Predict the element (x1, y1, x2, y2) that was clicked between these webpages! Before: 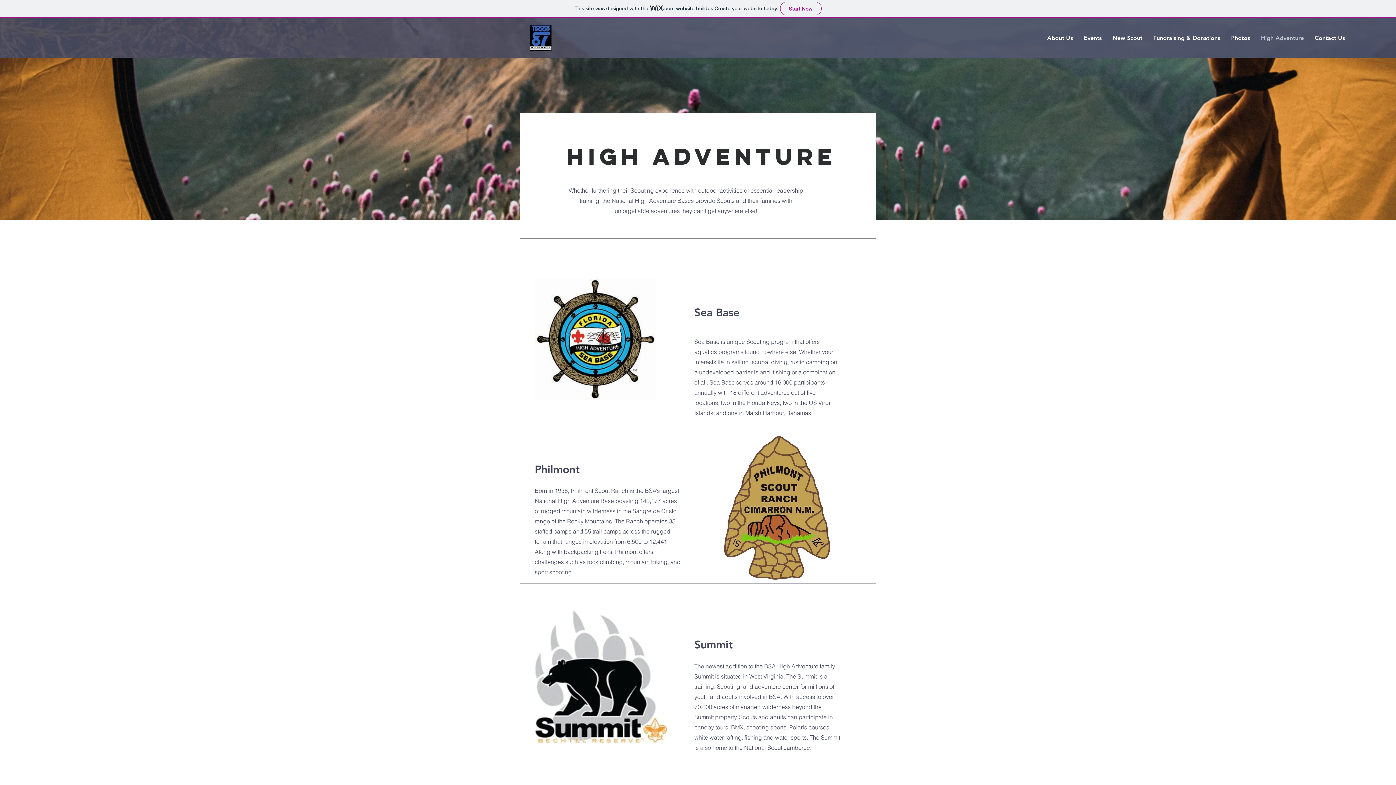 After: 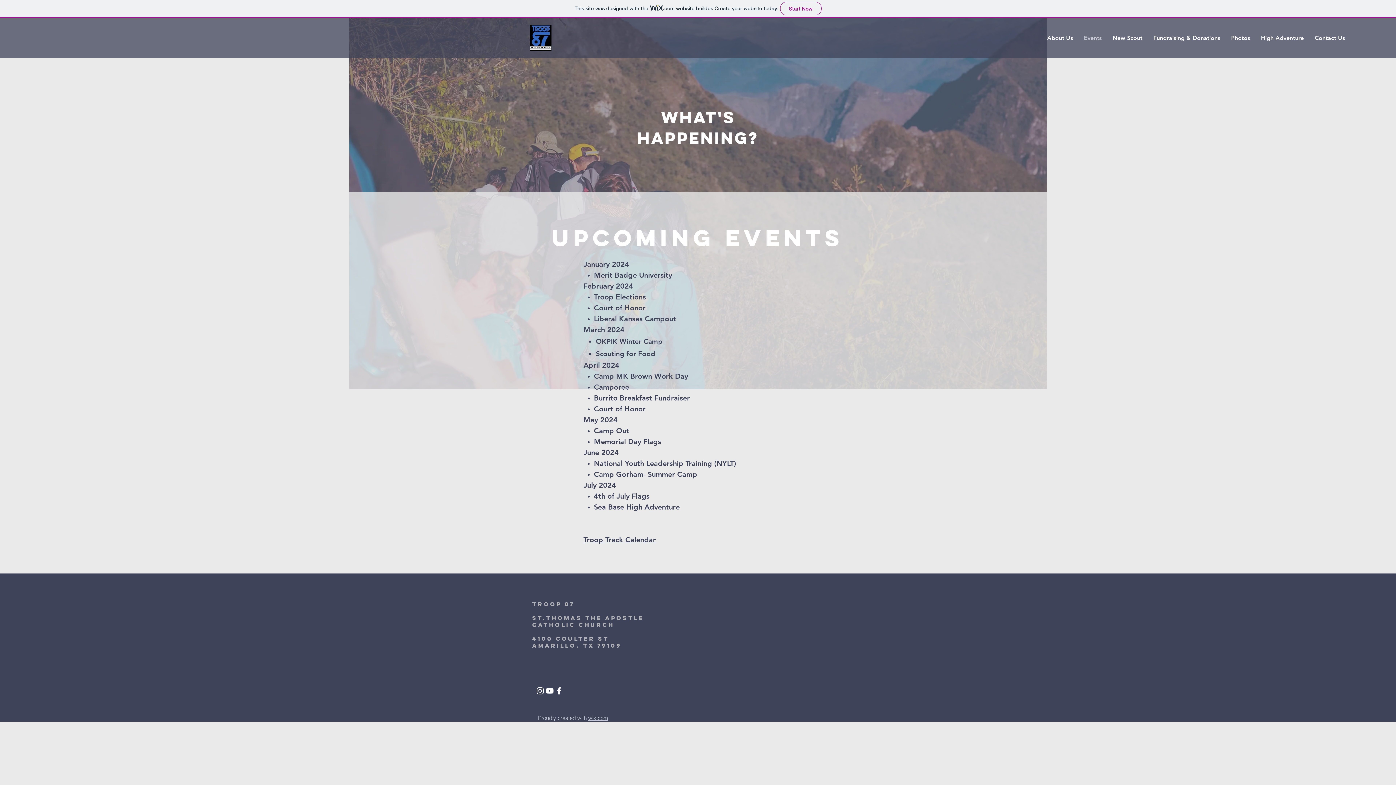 Action: label: Events bbox: (1078, 29, 1107, 47)